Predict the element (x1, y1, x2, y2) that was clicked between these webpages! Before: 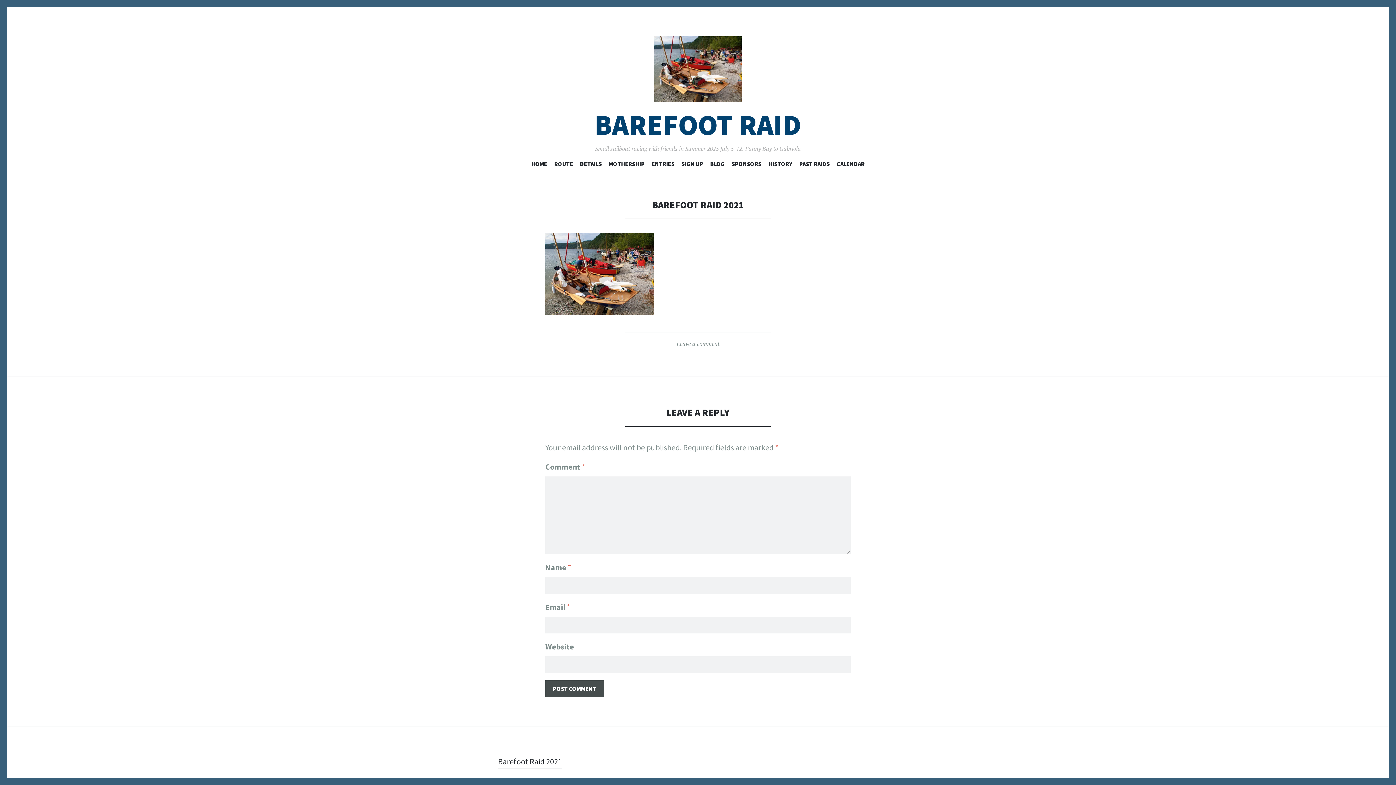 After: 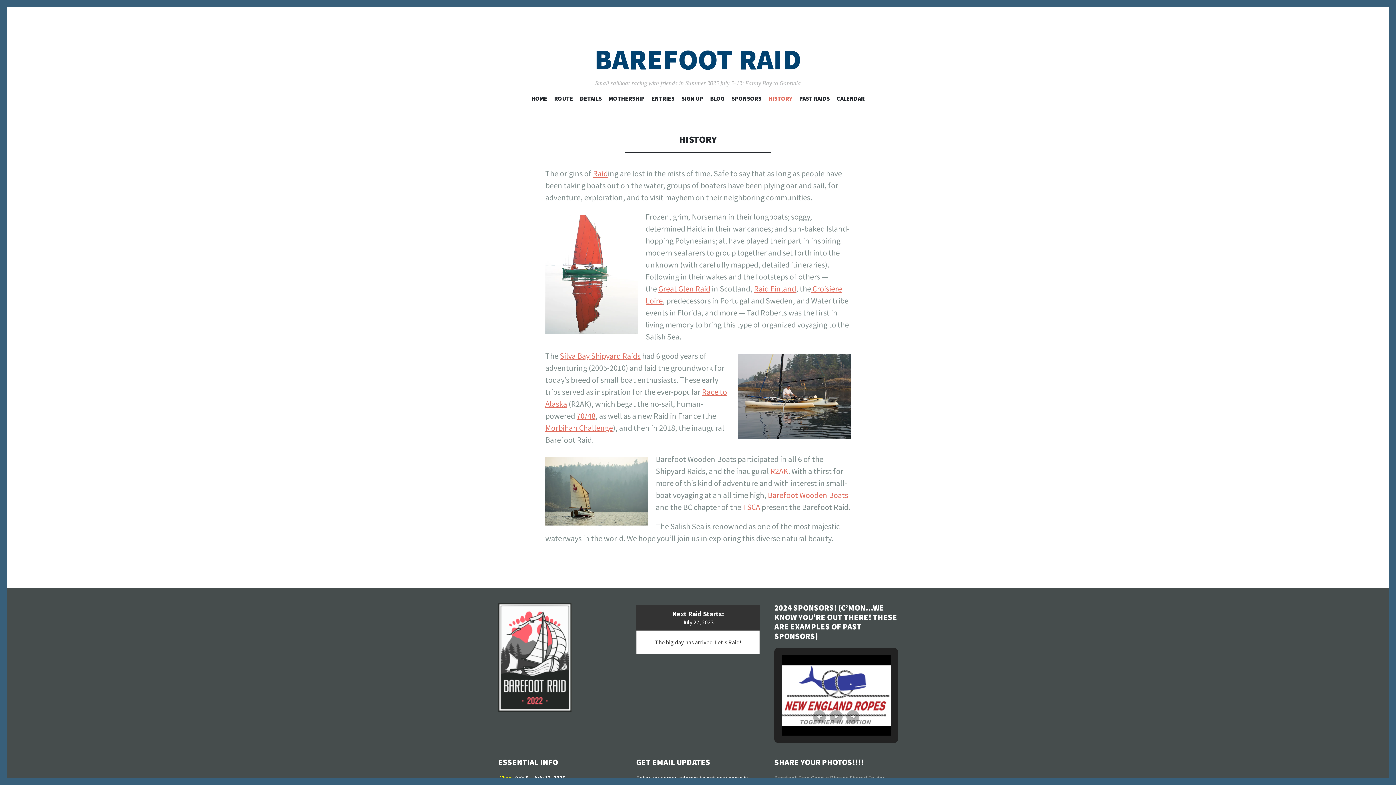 Action: bbox: (768, 160, 792, 170) label: HISTORY